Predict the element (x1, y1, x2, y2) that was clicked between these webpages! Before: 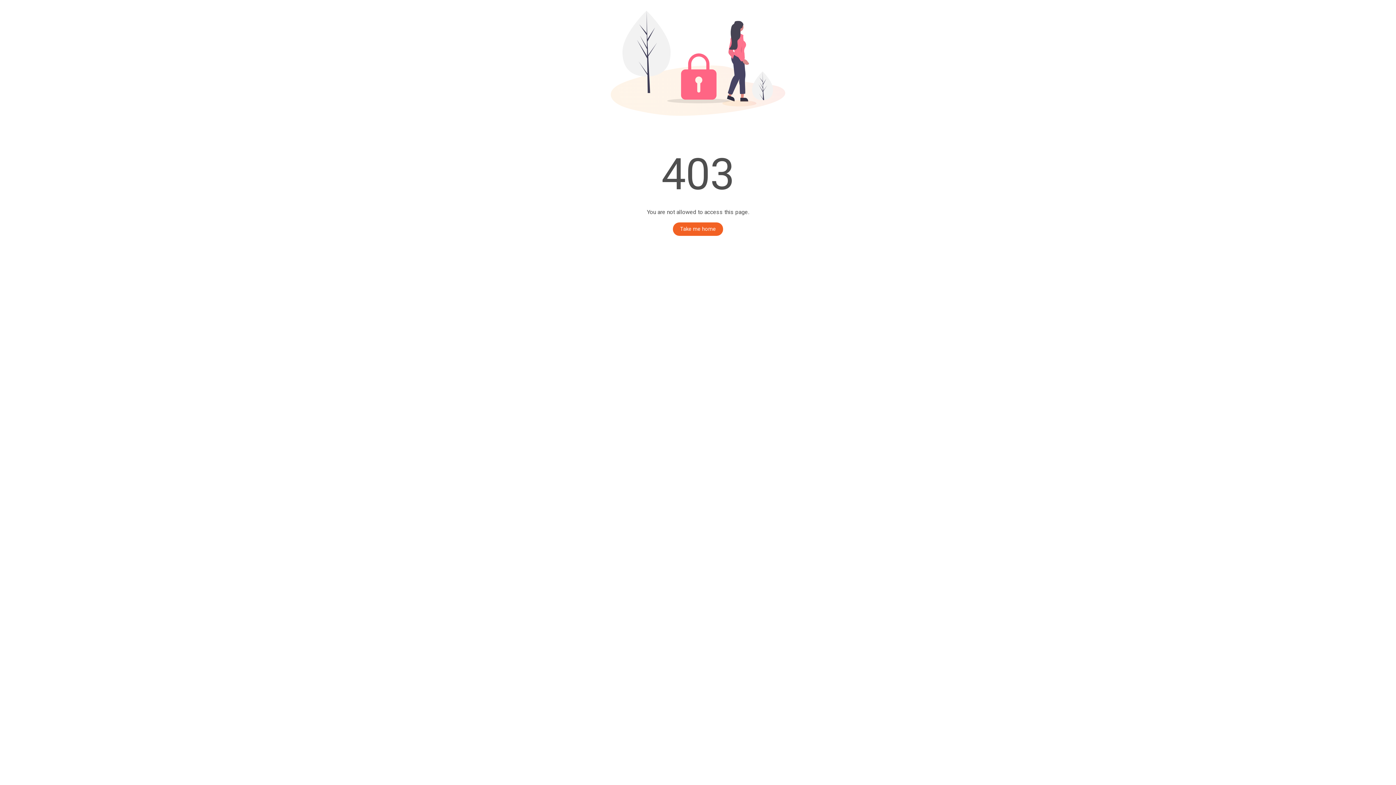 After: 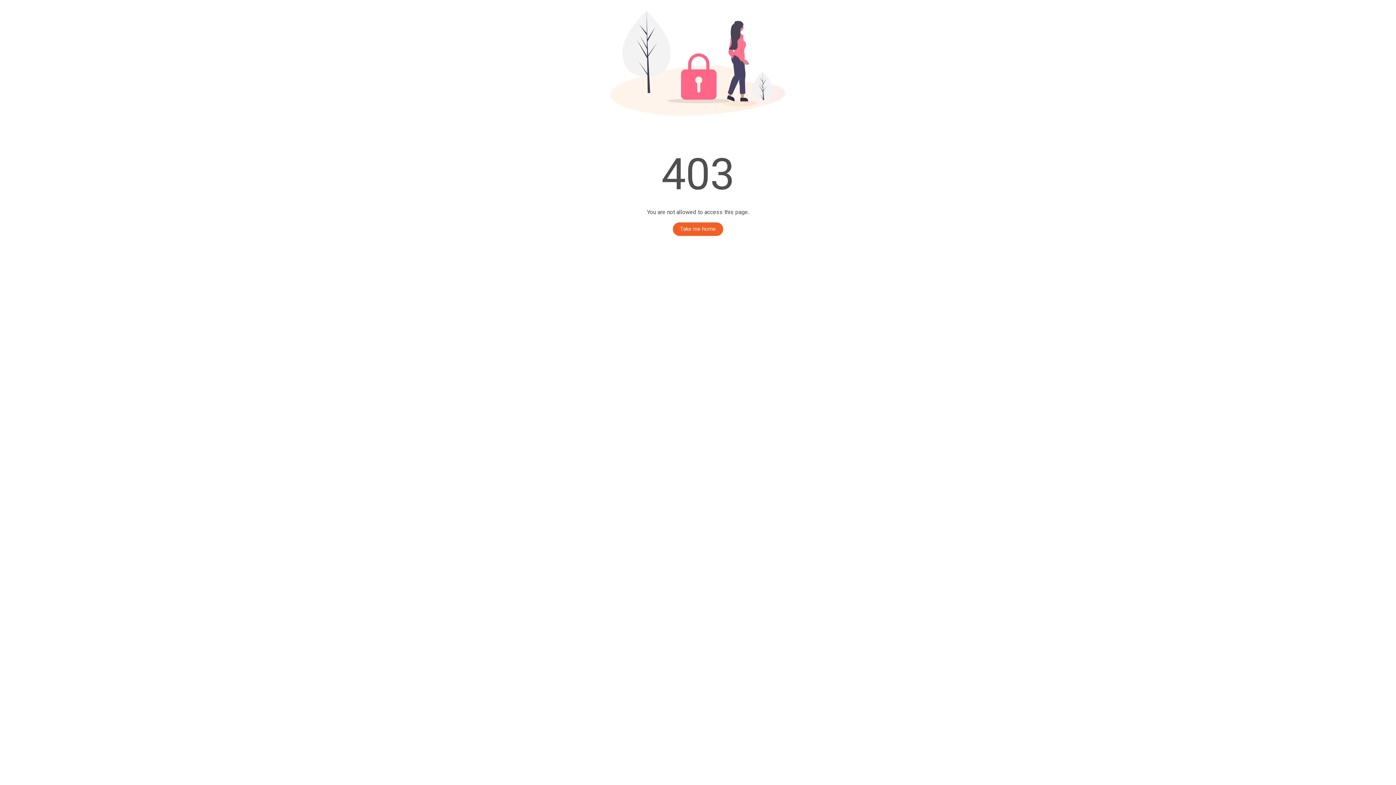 Action: bbox: (673, 222, 723, 236) label: Take me home